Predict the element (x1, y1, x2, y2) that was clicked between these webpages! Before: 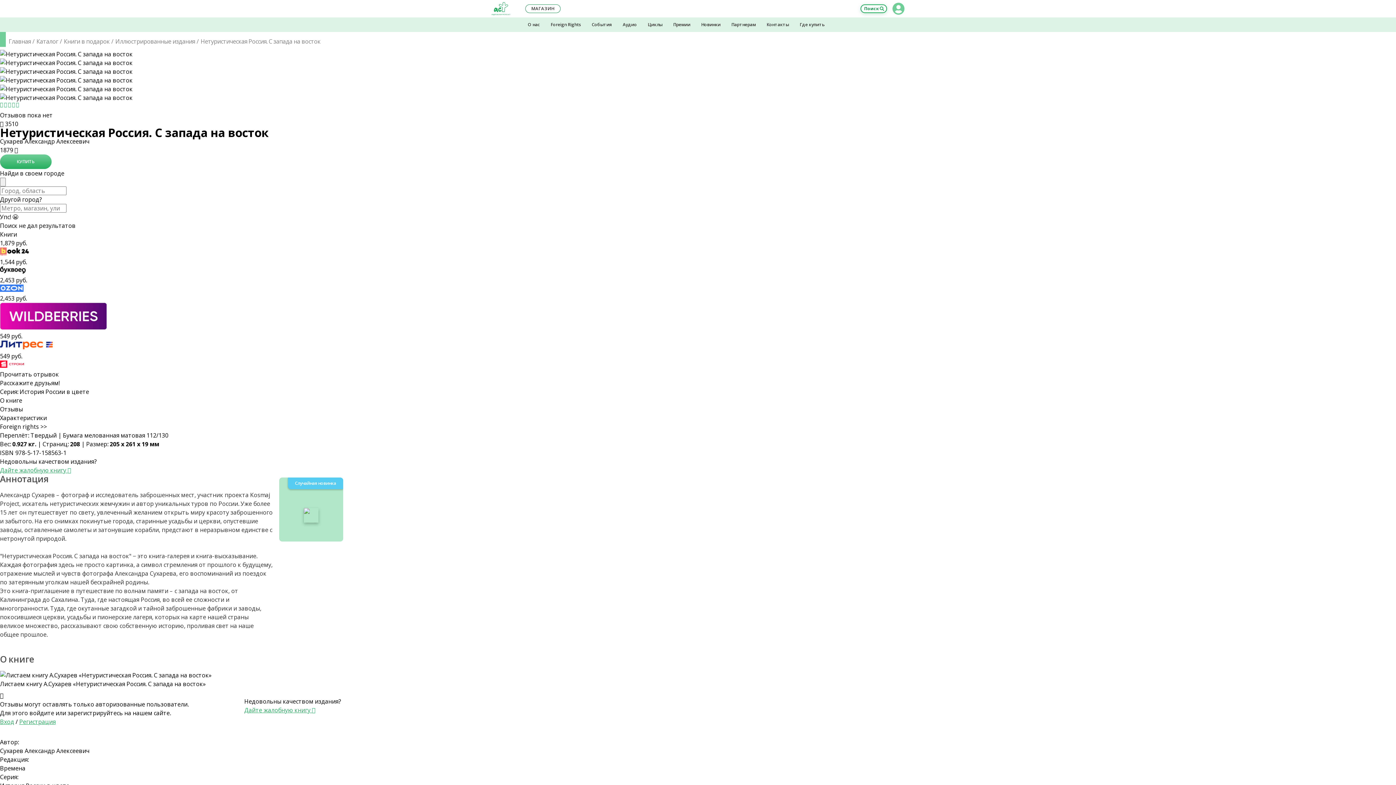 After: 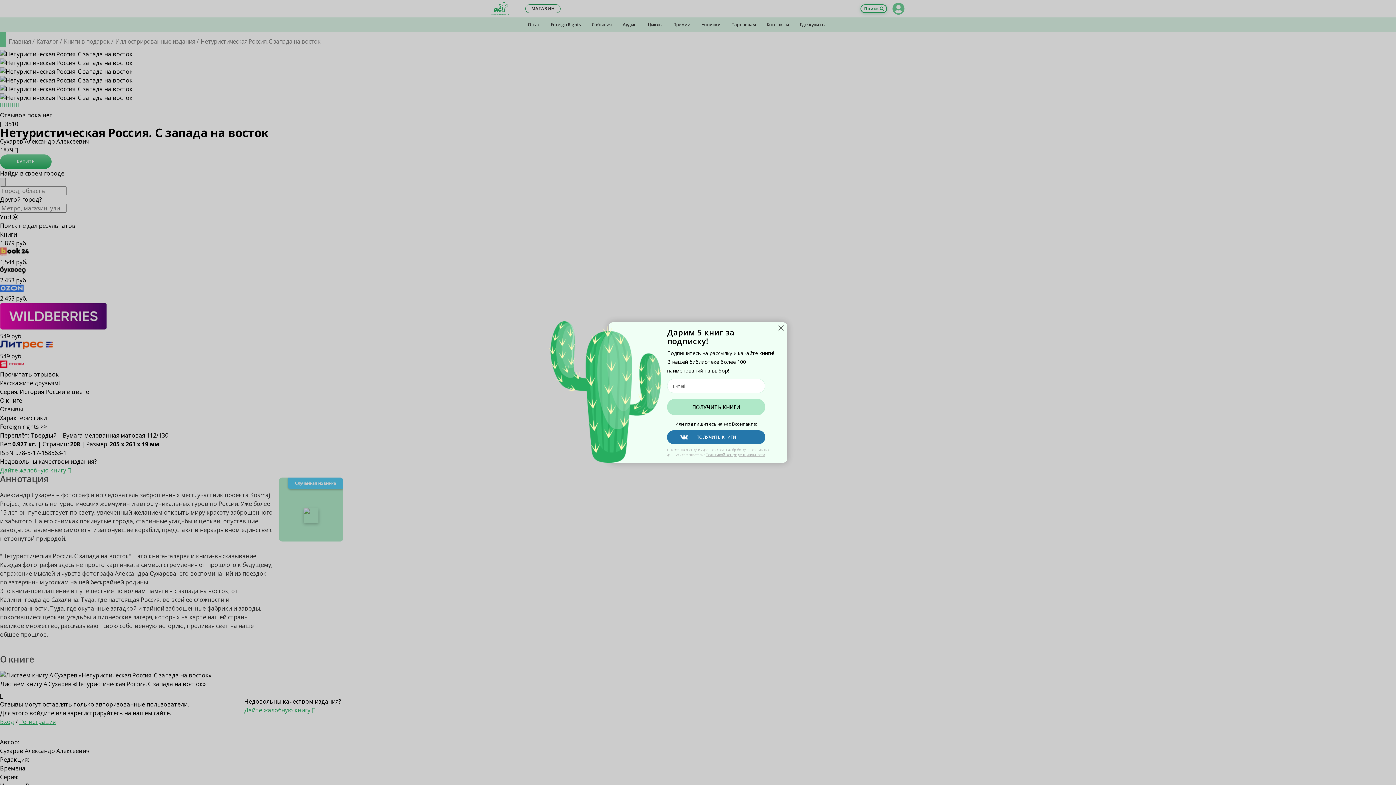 Action: bbox: (0, 154, 51, 169) label: КУПИТЬ